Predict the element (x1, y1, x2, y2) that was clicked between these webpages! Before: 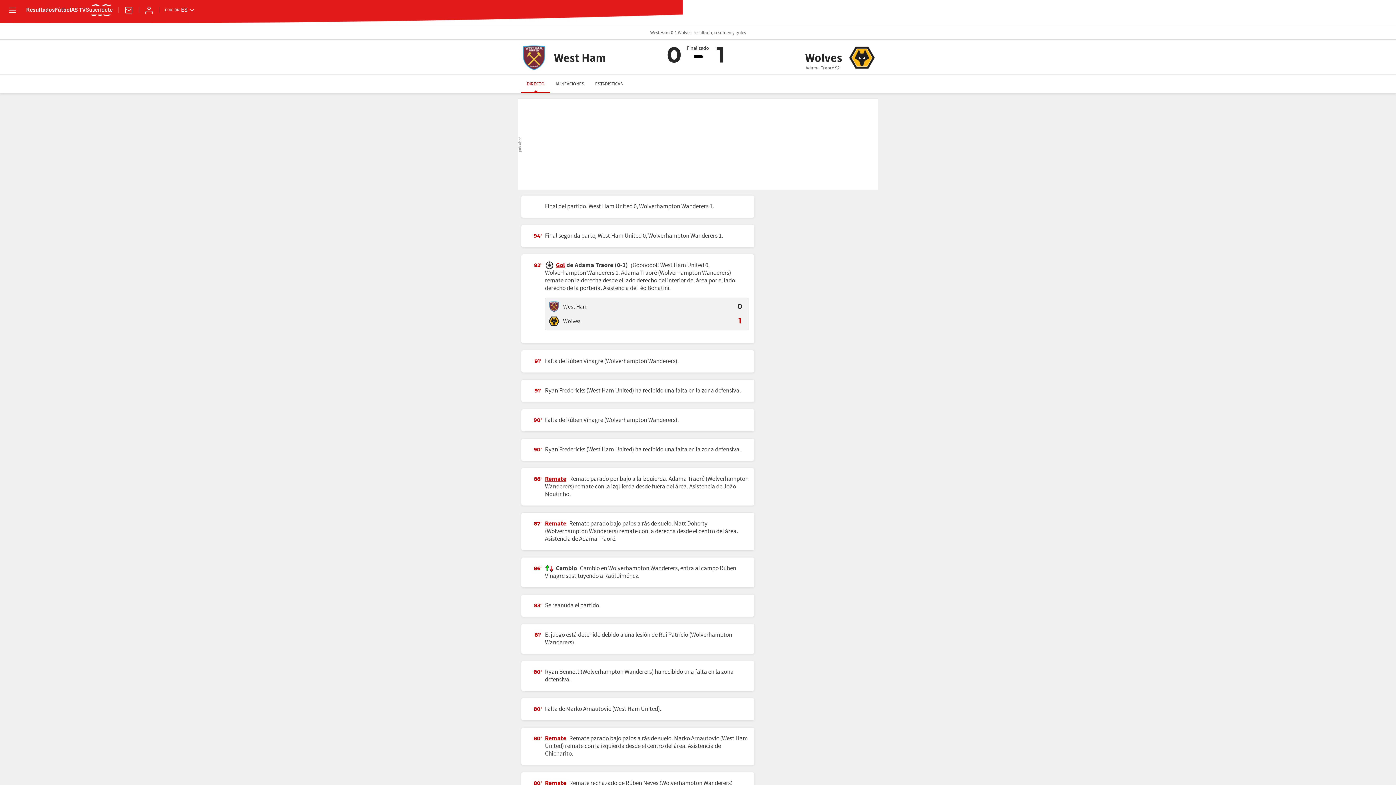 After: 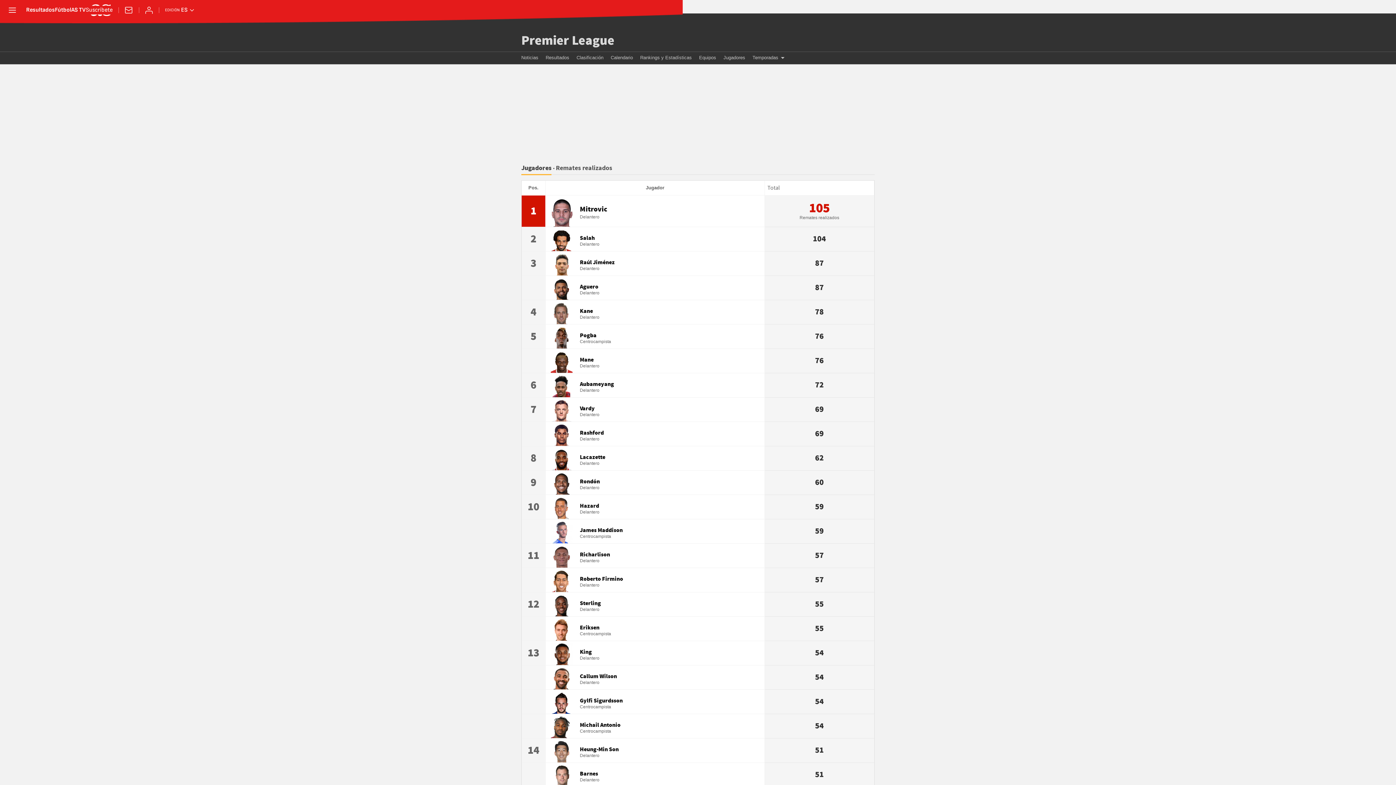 Action: label: Remate bbox: (545, 779, 566, 788)